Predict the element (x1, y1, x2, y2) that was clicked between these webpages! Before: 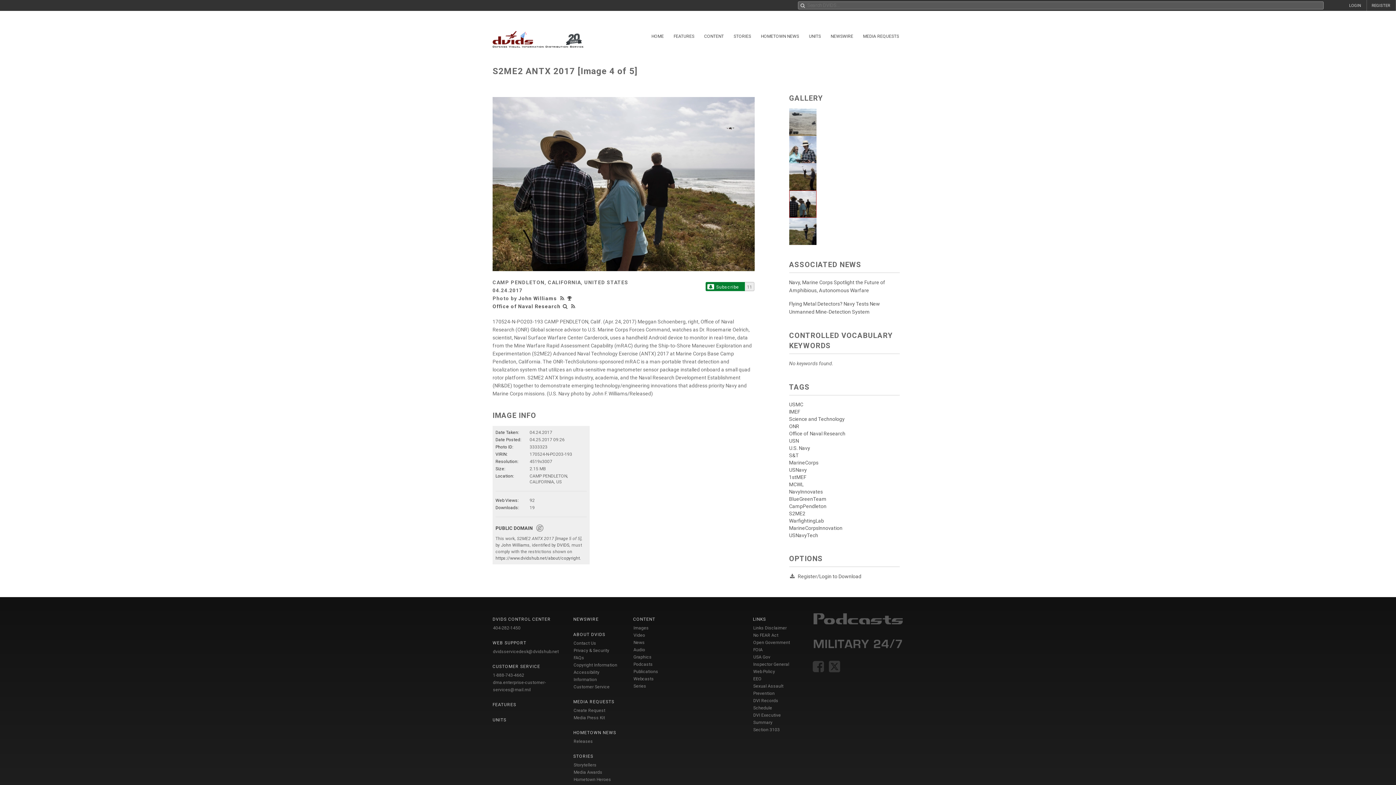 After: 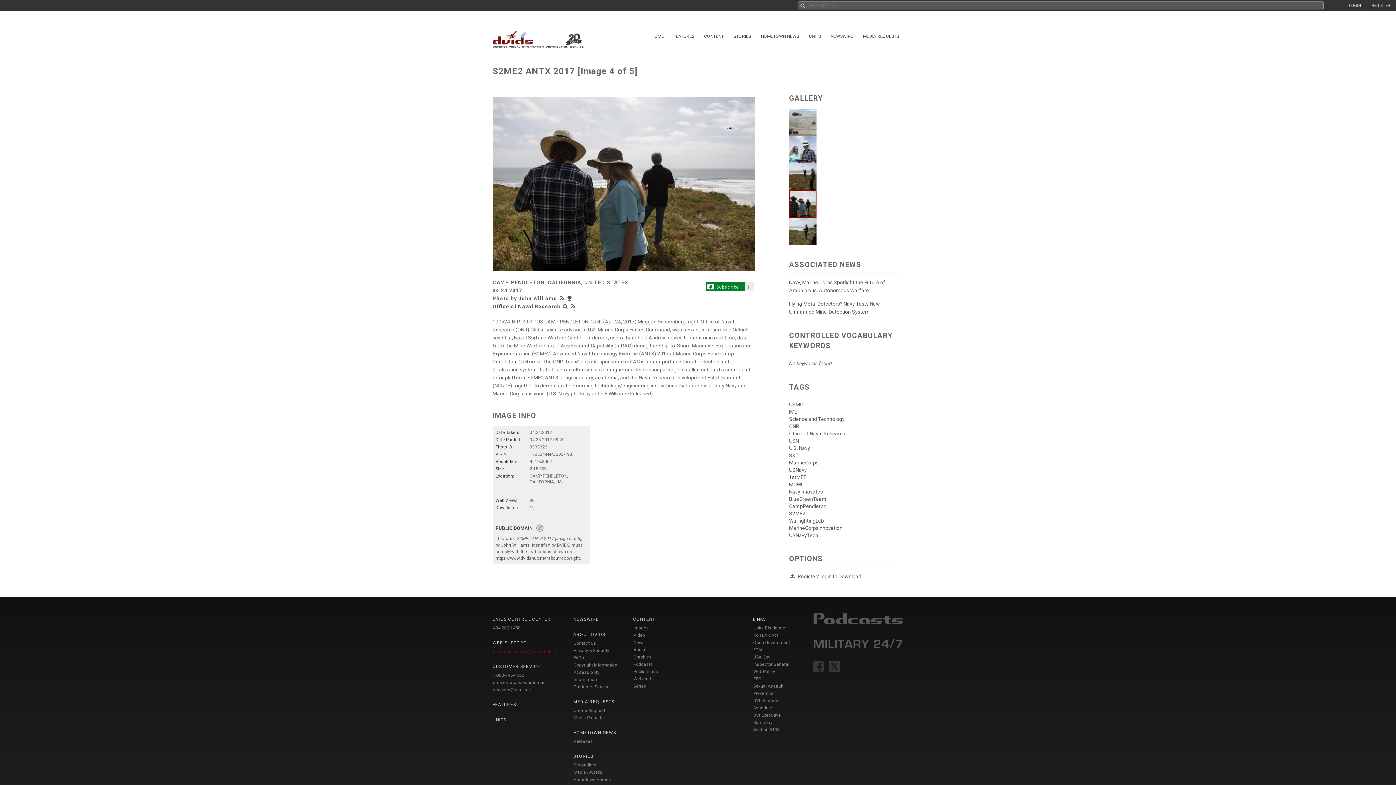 Action: label: dvidsservicedesk@dvidshub.net bbox: (493, 649, 558, 654)